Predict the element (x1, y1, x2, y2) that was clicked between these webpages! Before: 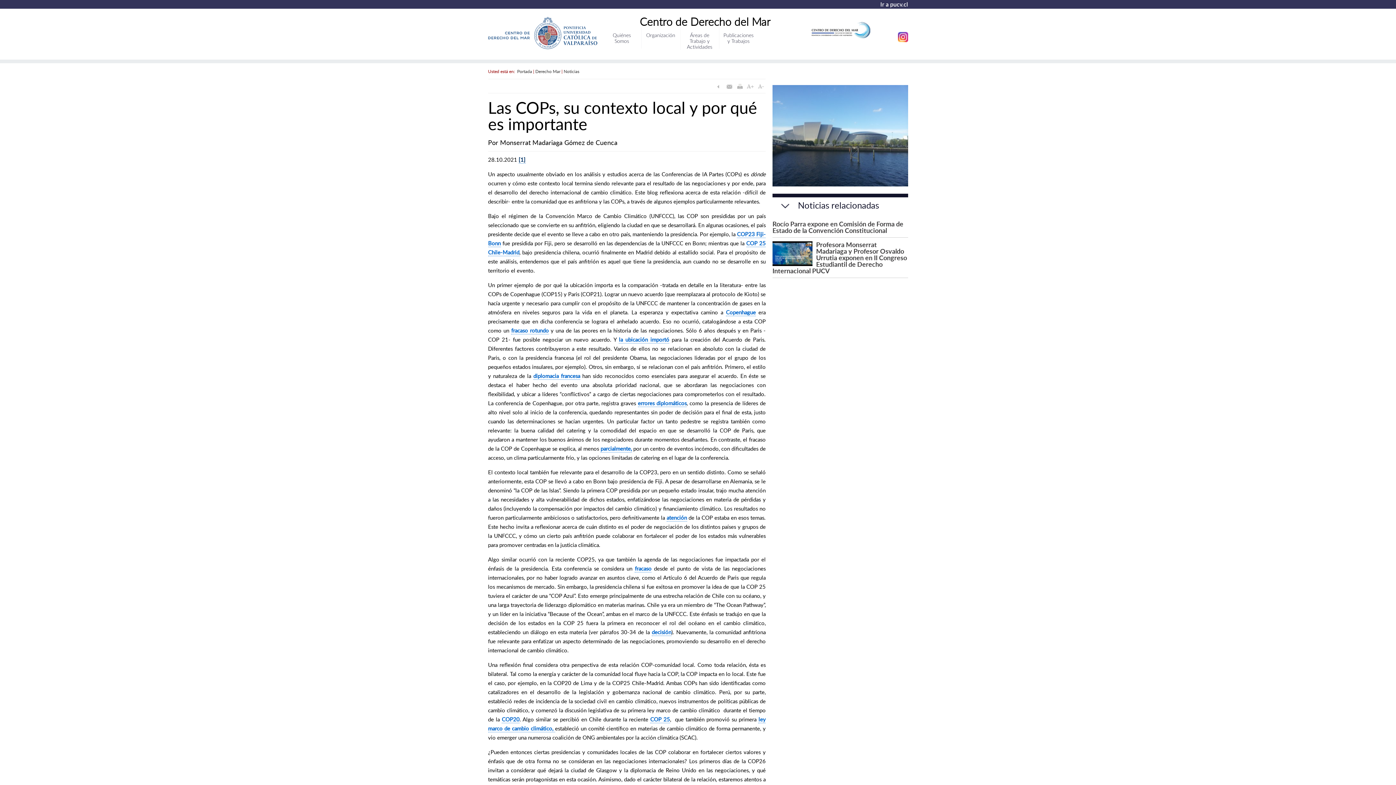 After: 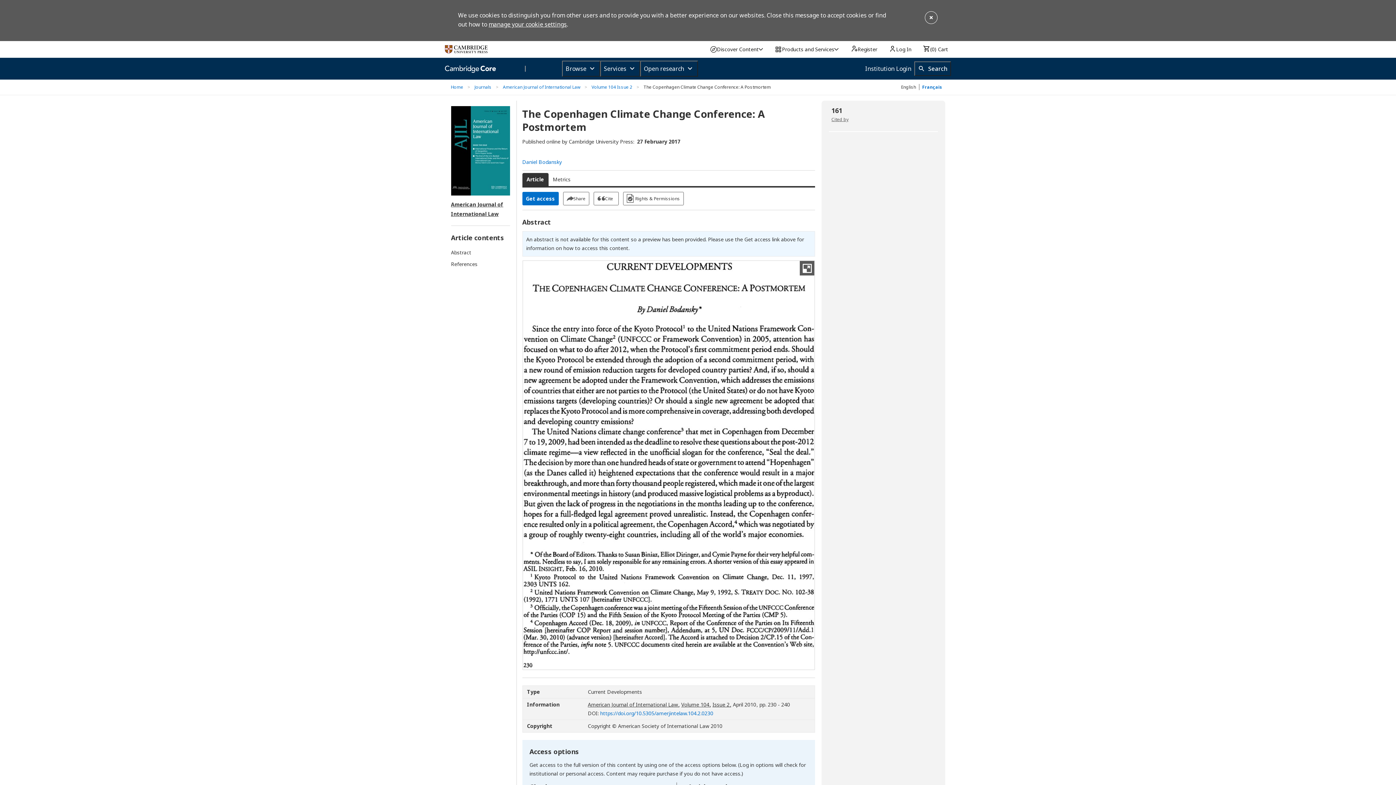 Action: bbox: (511, 327, 548, 334) label: fracaso rotundo